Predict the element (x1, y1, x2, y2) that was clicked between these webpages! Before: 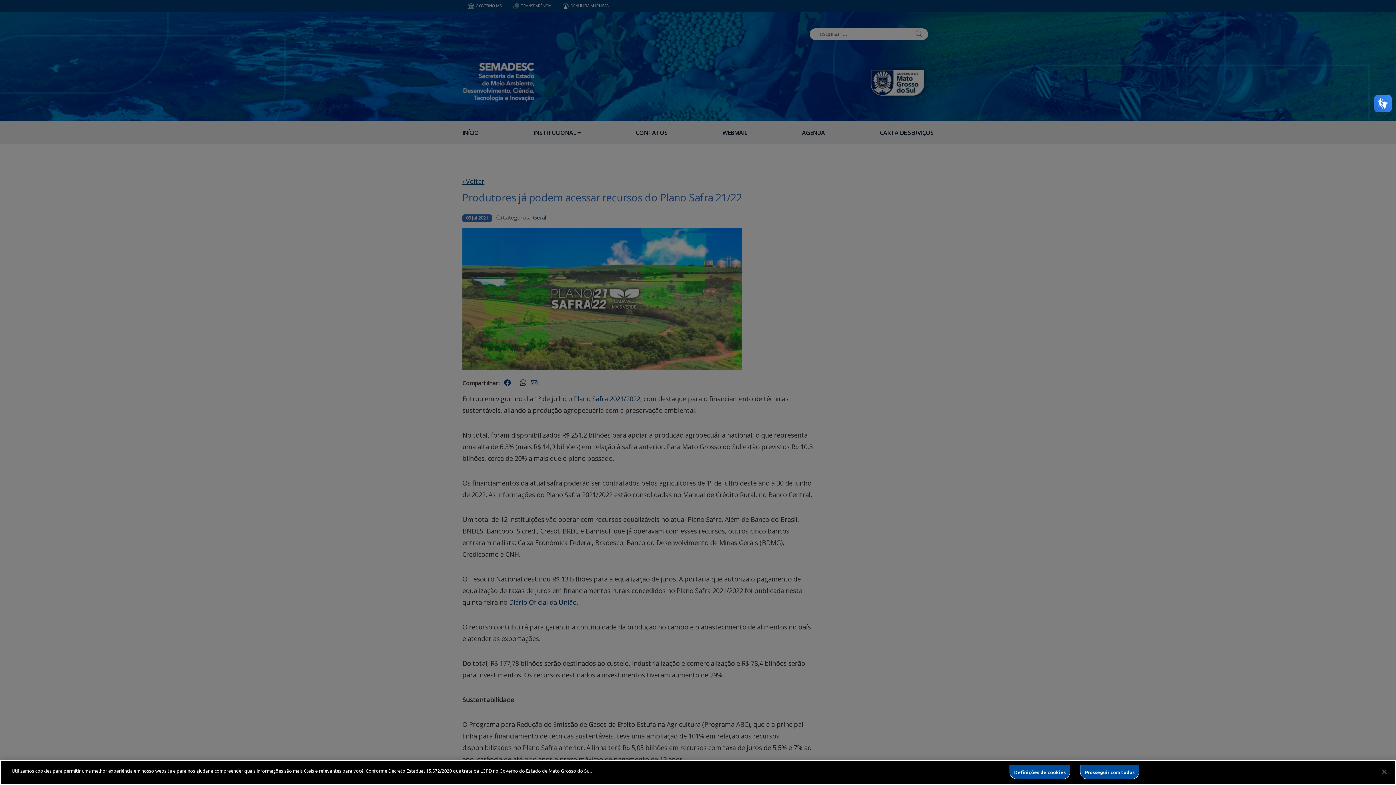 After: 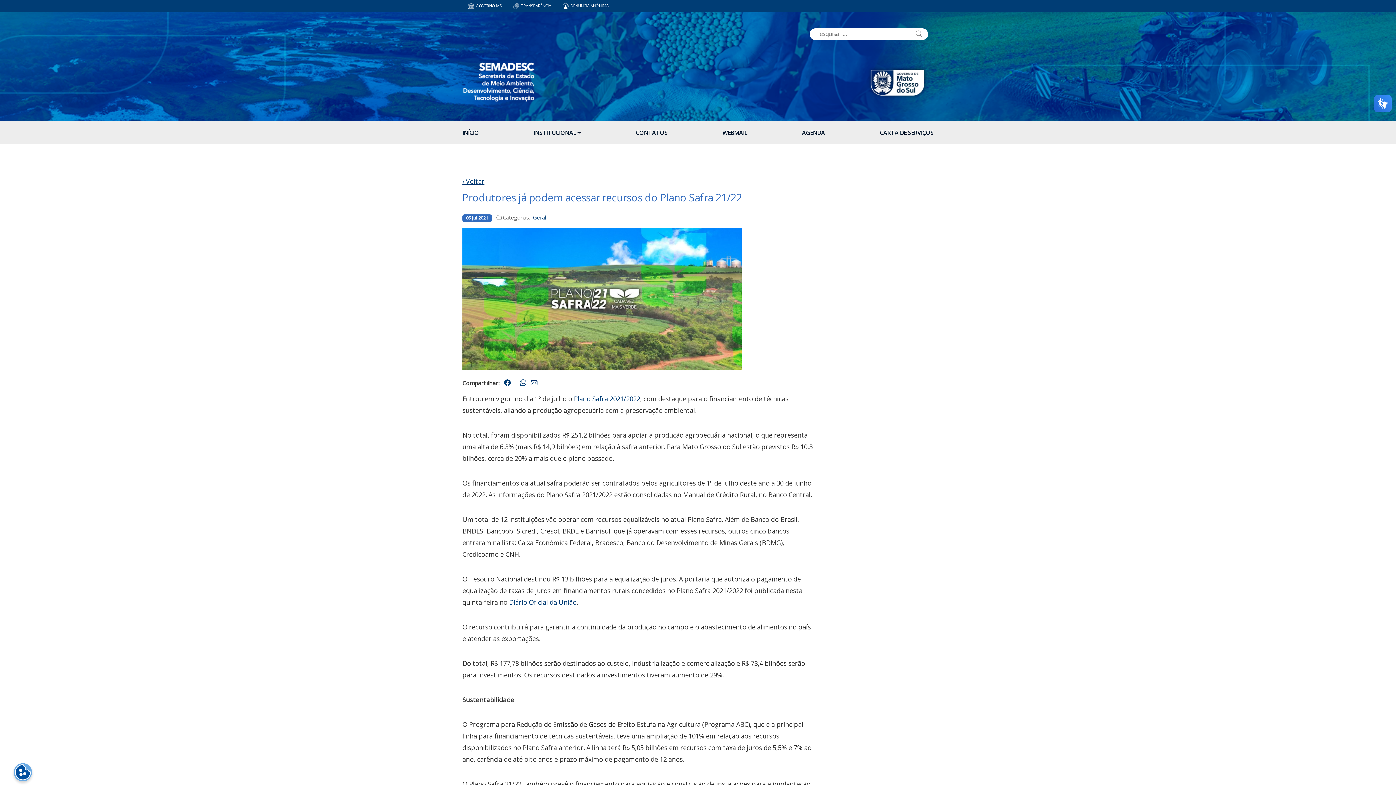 Action: bbox: (1376, 764, 1392, 780) label: Fechar